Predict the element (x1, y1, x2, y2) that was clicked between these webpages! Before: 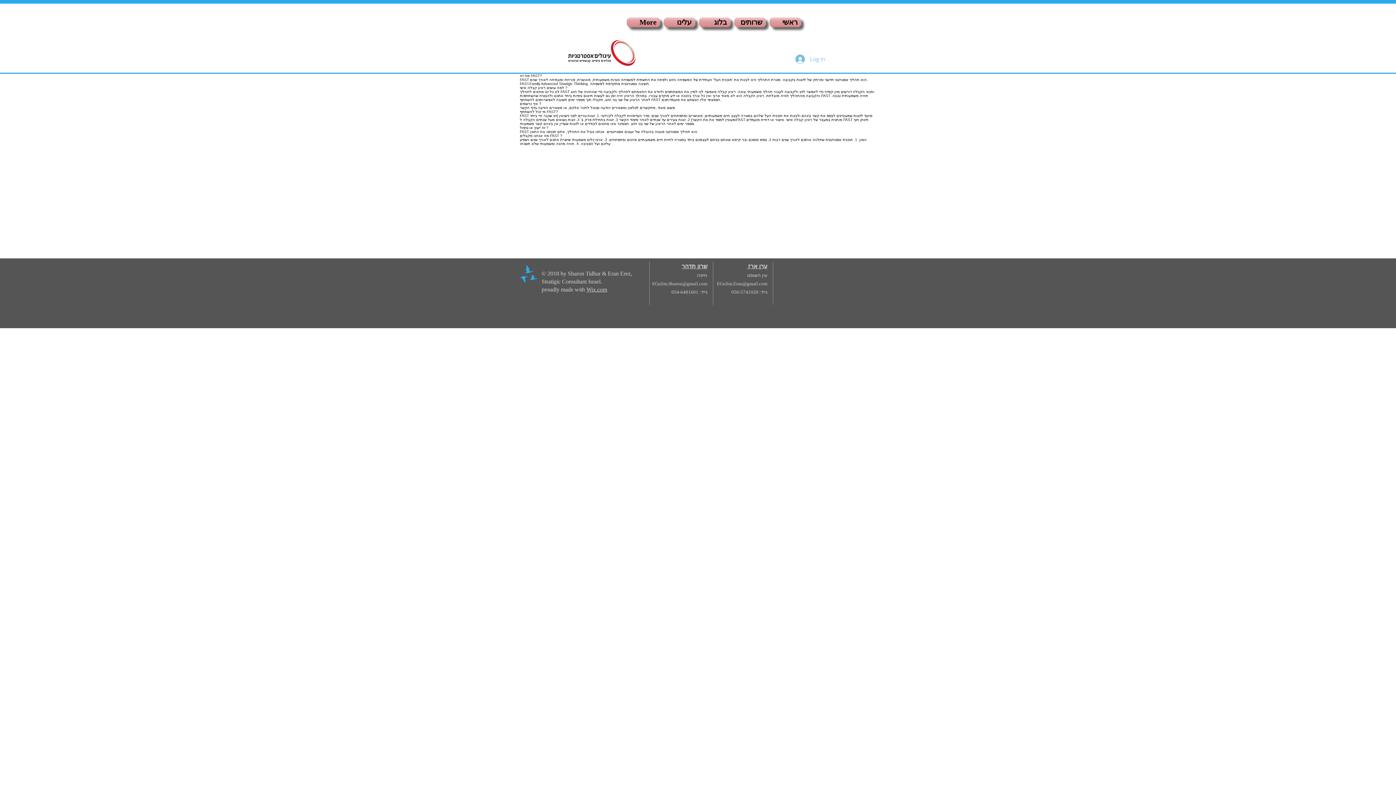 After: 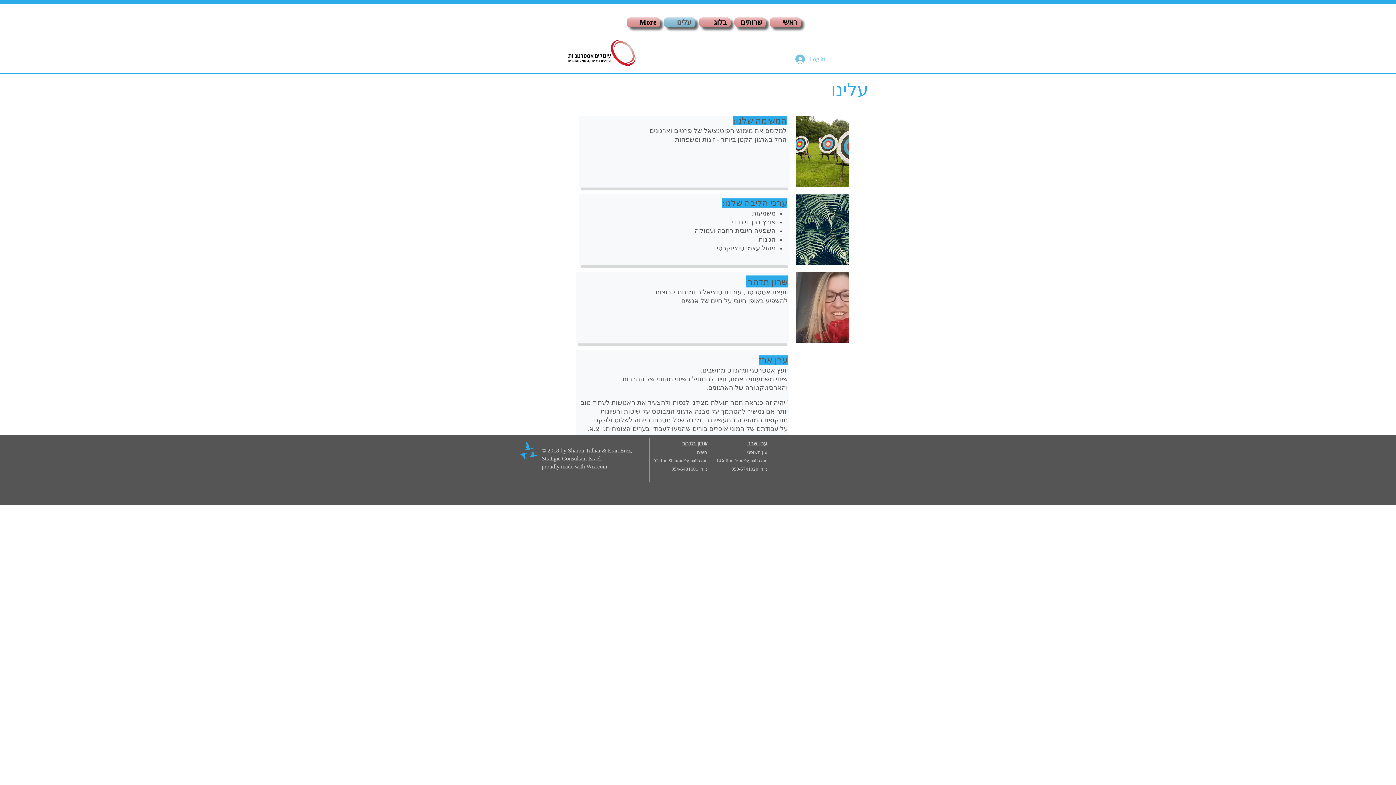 Action: label: עלינו bbox: (662, 17, 697, 27)